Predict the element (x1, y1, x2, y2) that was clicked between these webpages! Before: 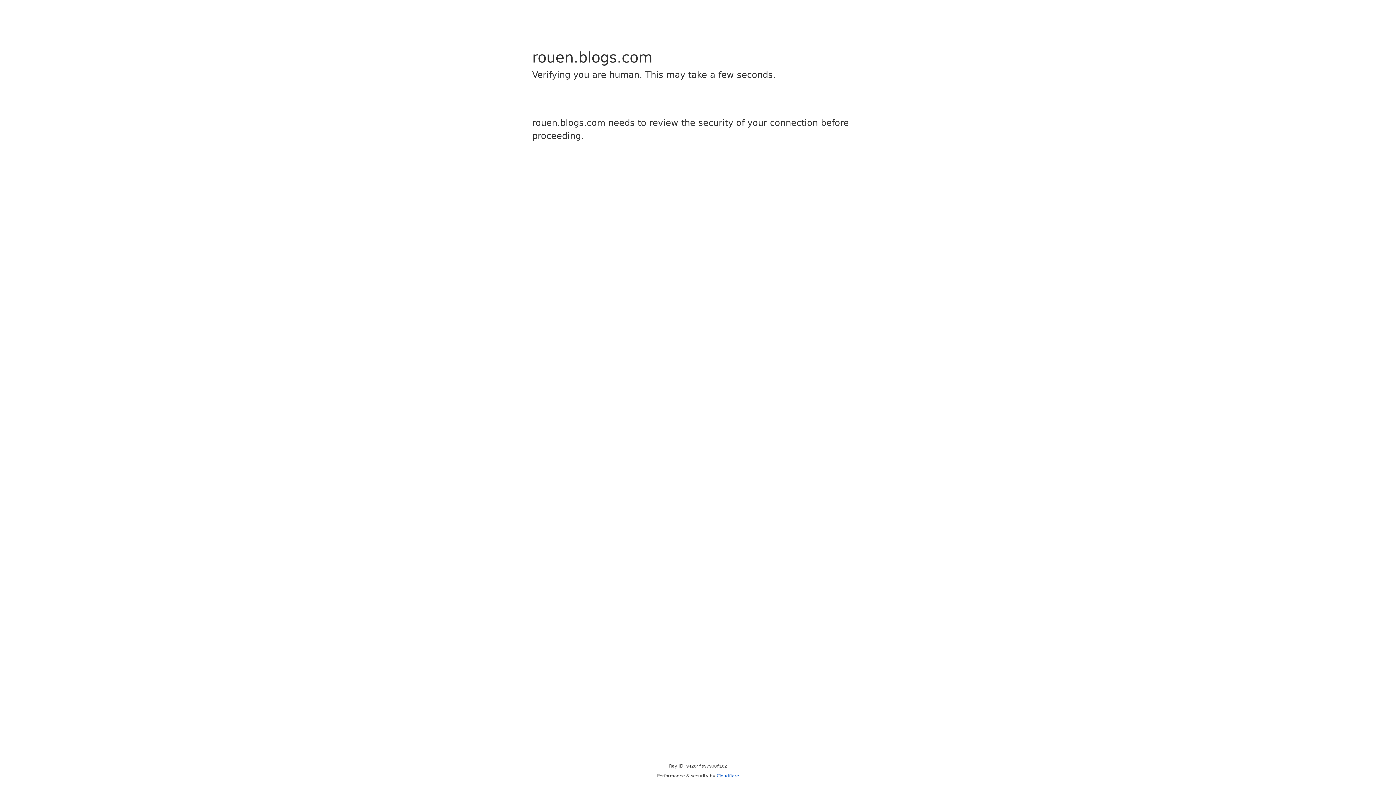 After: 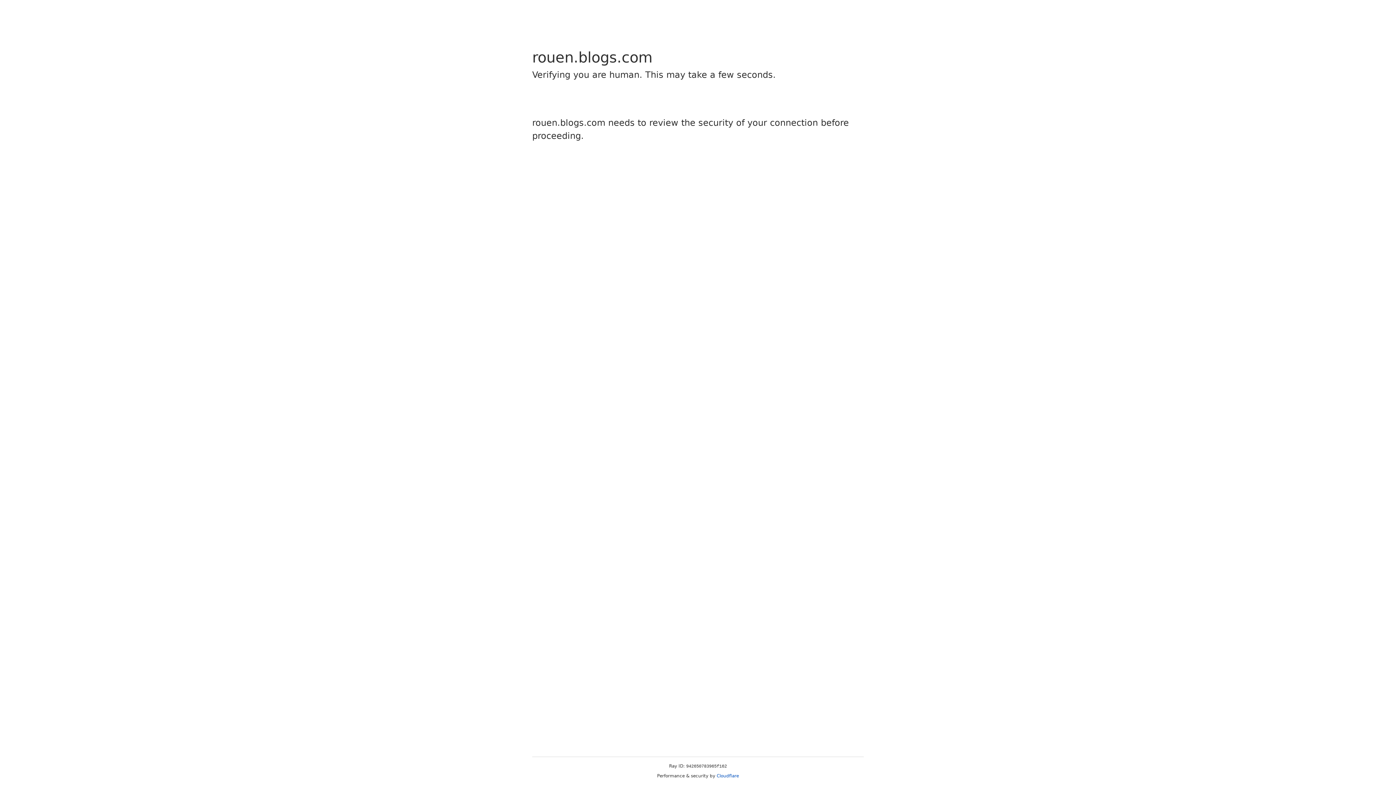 Action: label: Cloudflare bbox: (716, 773, 739, 778)